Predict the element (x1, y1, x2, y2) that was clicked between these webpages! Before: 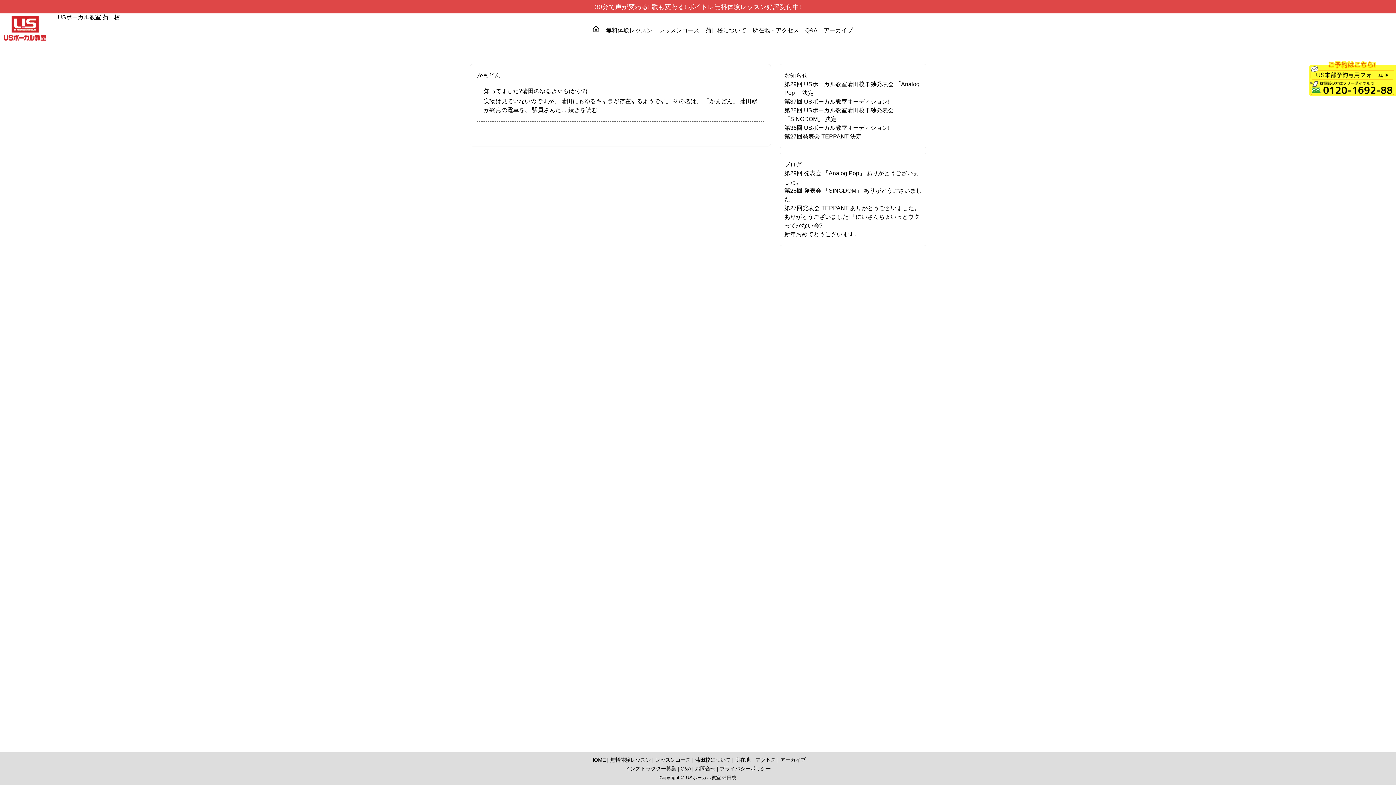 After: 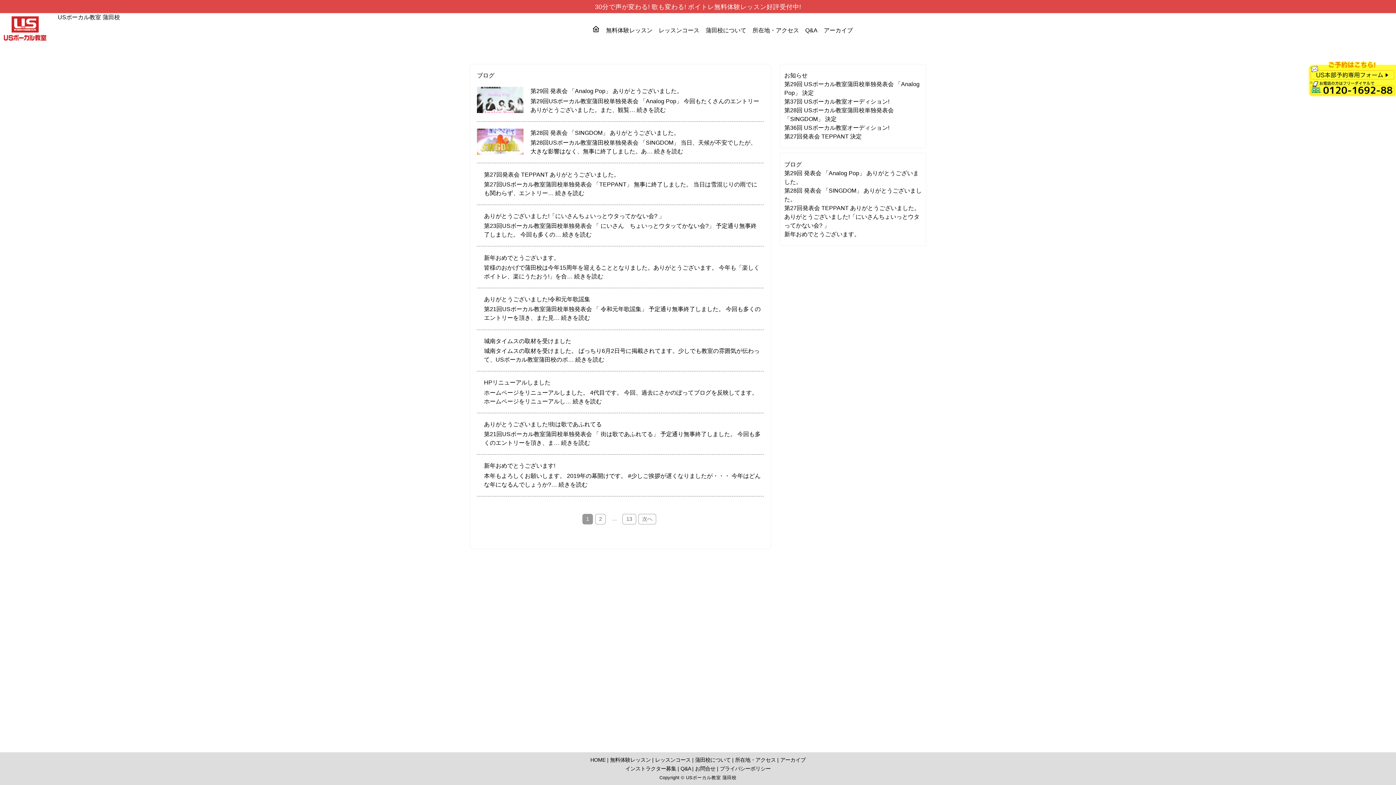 Action: label: ブログ bbox: (784, 161, 802, 167)